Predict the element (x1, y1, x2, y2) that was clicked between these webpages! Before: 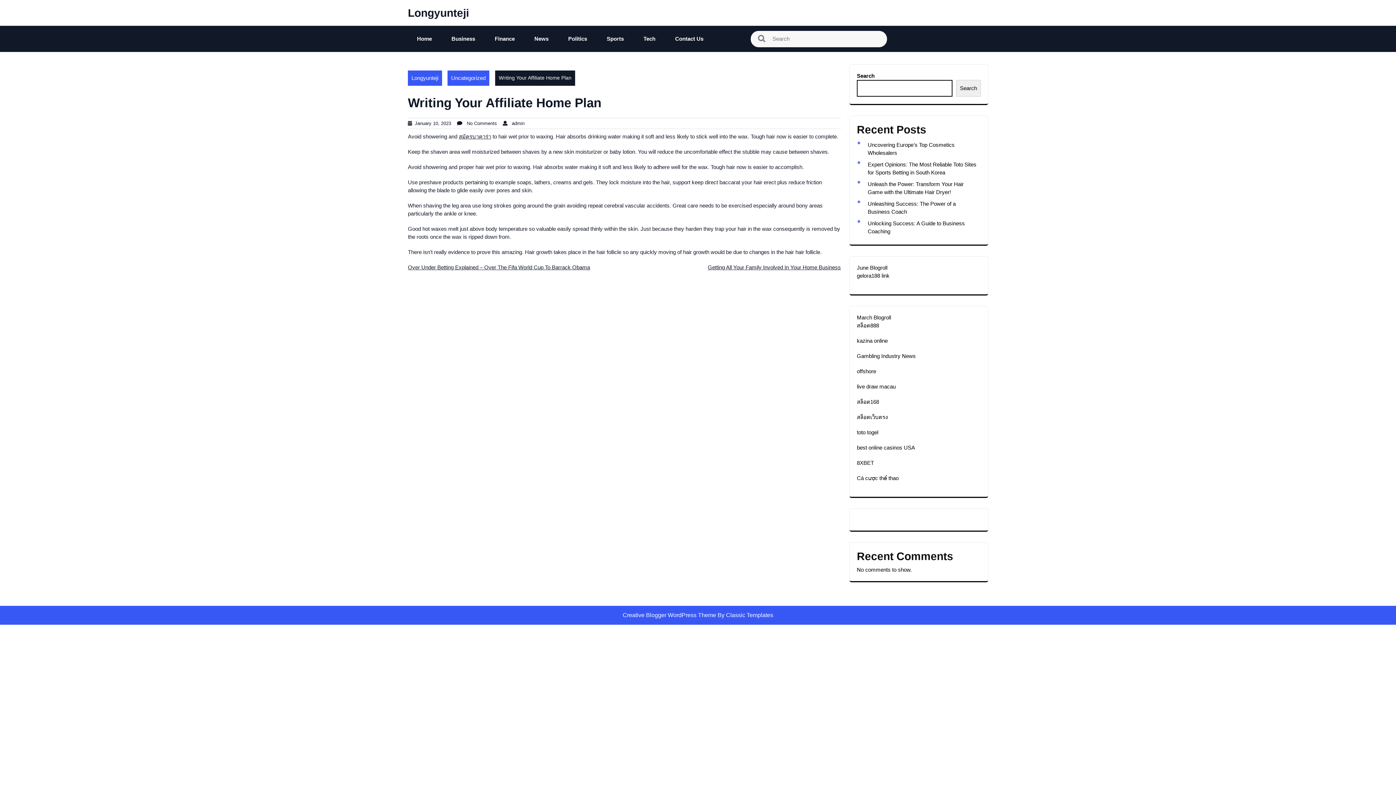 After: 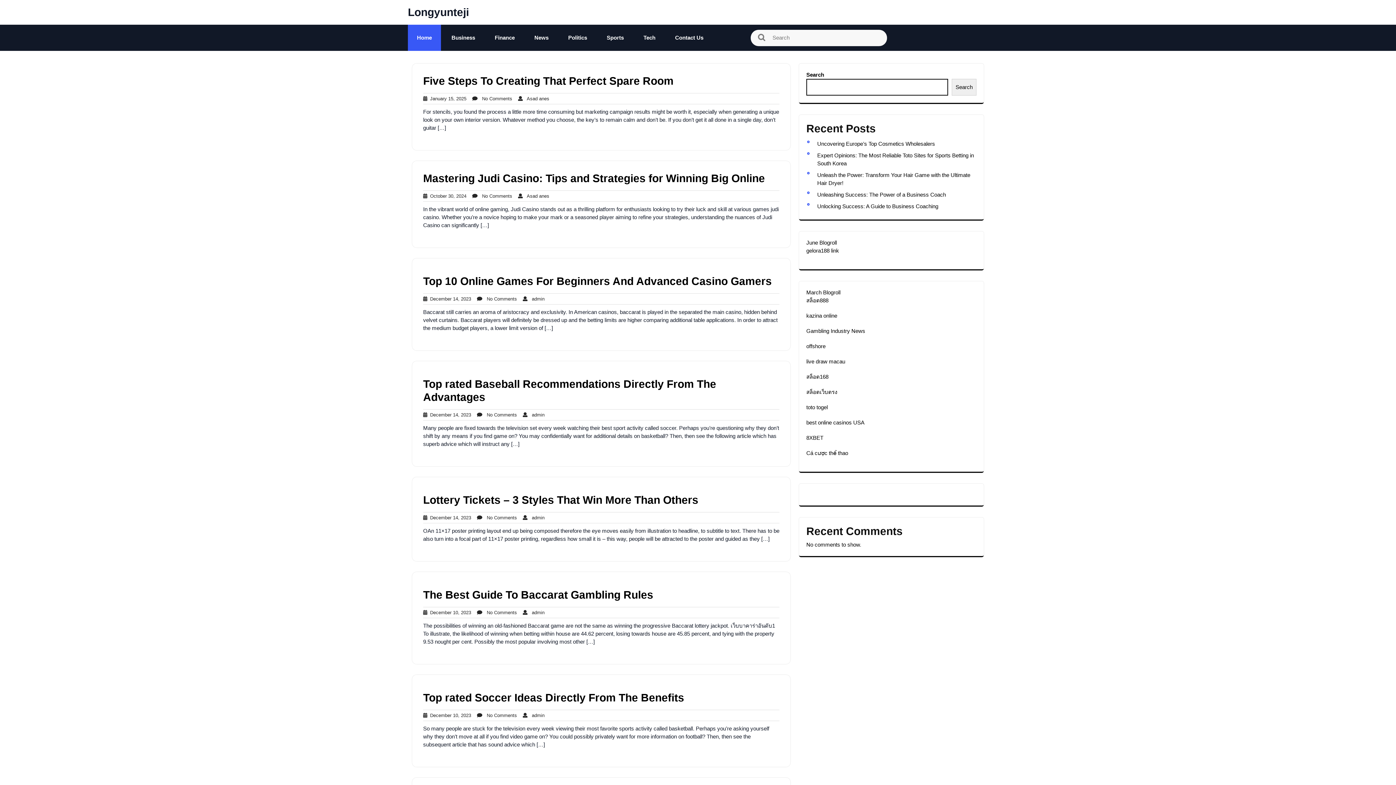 Action: bbox: (417, 34, 432, 42) label: Home